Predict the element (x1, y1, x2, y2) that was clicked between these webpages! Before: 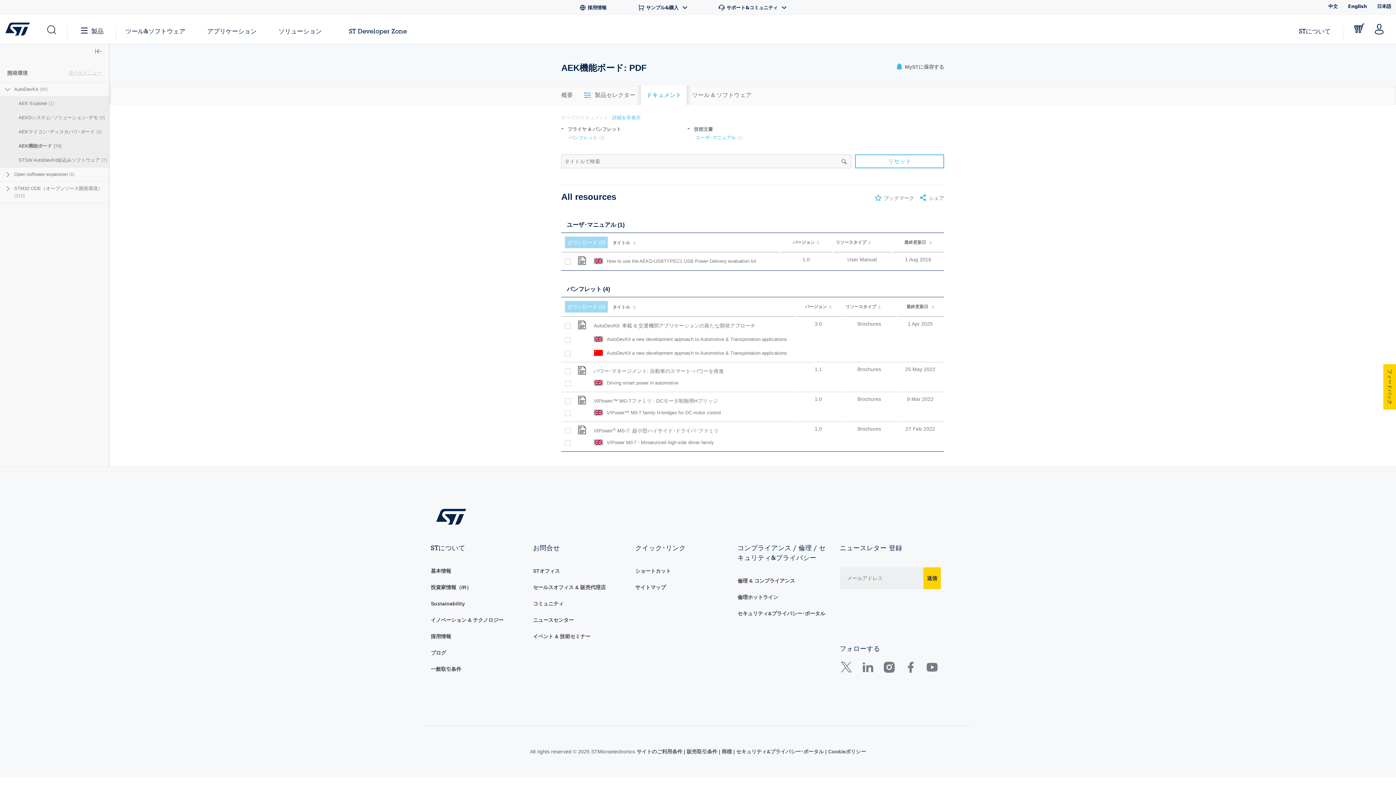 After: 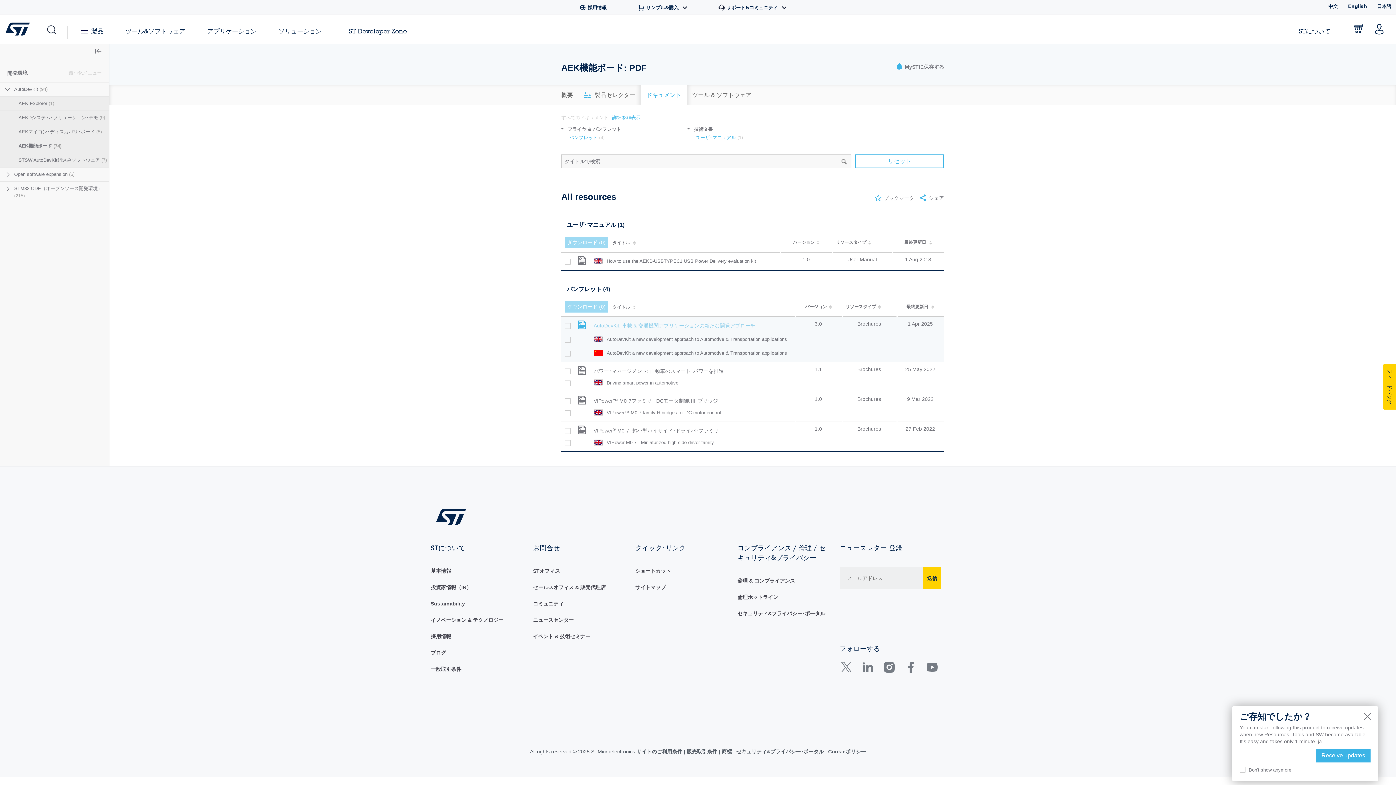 Action: label: AutoDevKit: 車載 & 交通機関アプリケーションの新たな開発アプローチ bbox: (593, 322, 759, 329)